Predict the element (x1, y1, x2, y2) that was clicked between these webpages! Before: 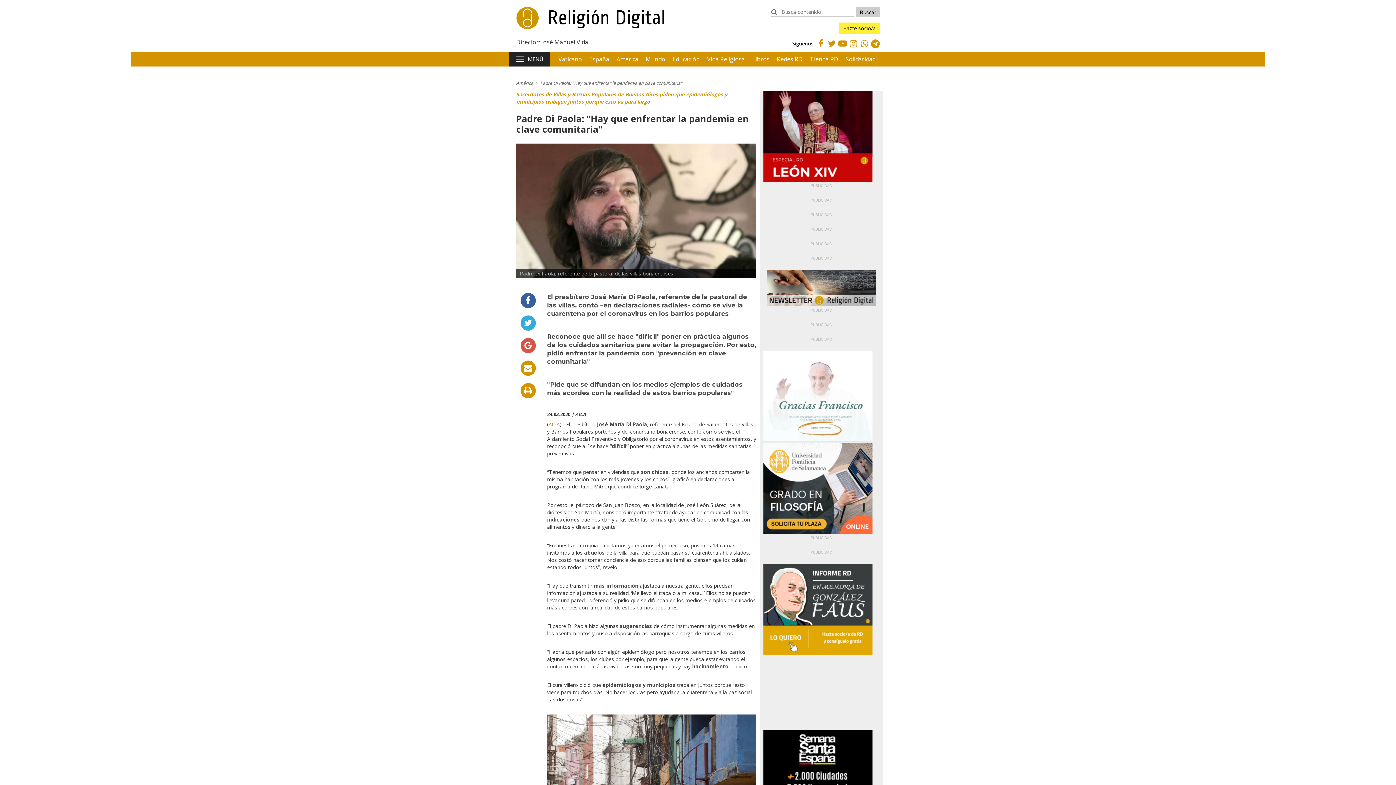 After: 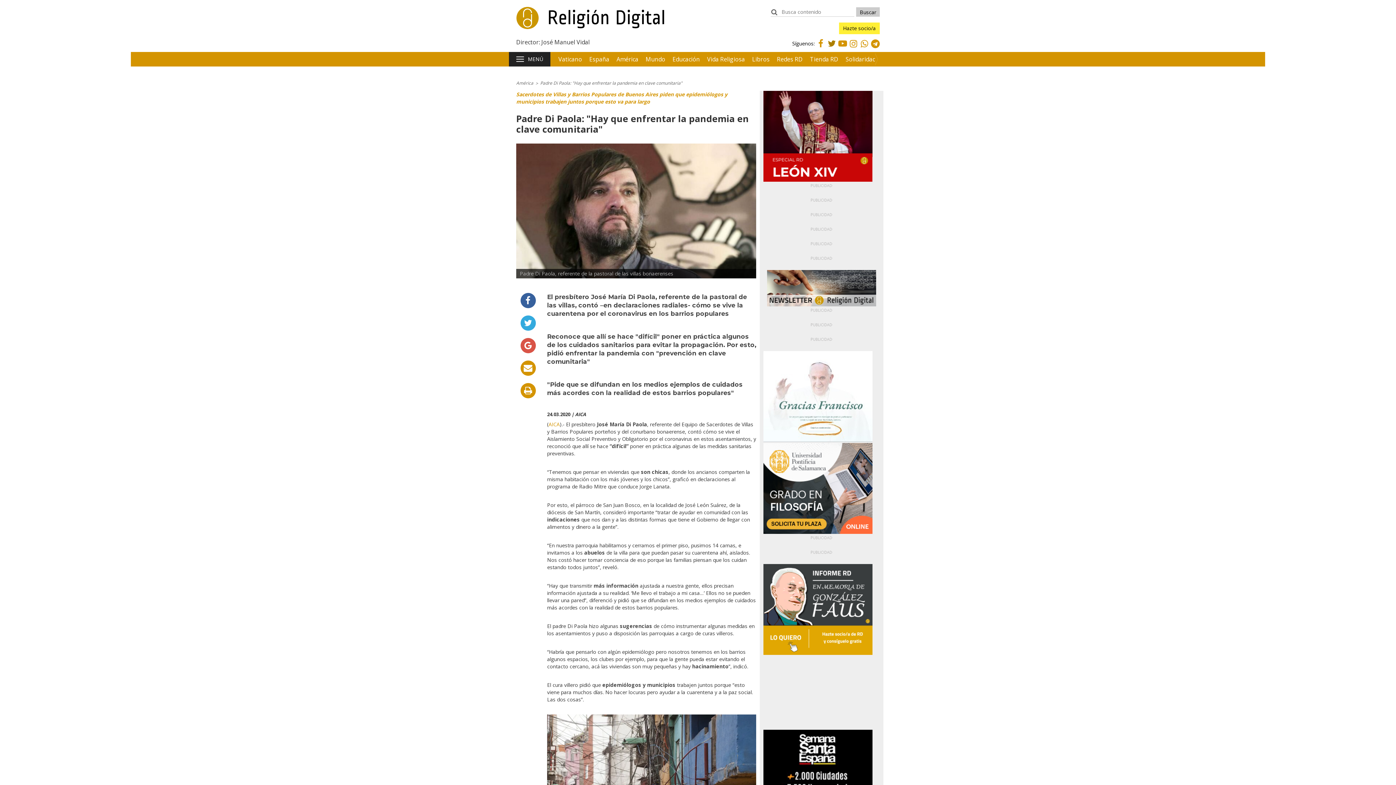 Action: bbox: (827, 38, 836, 49) label: Twitter